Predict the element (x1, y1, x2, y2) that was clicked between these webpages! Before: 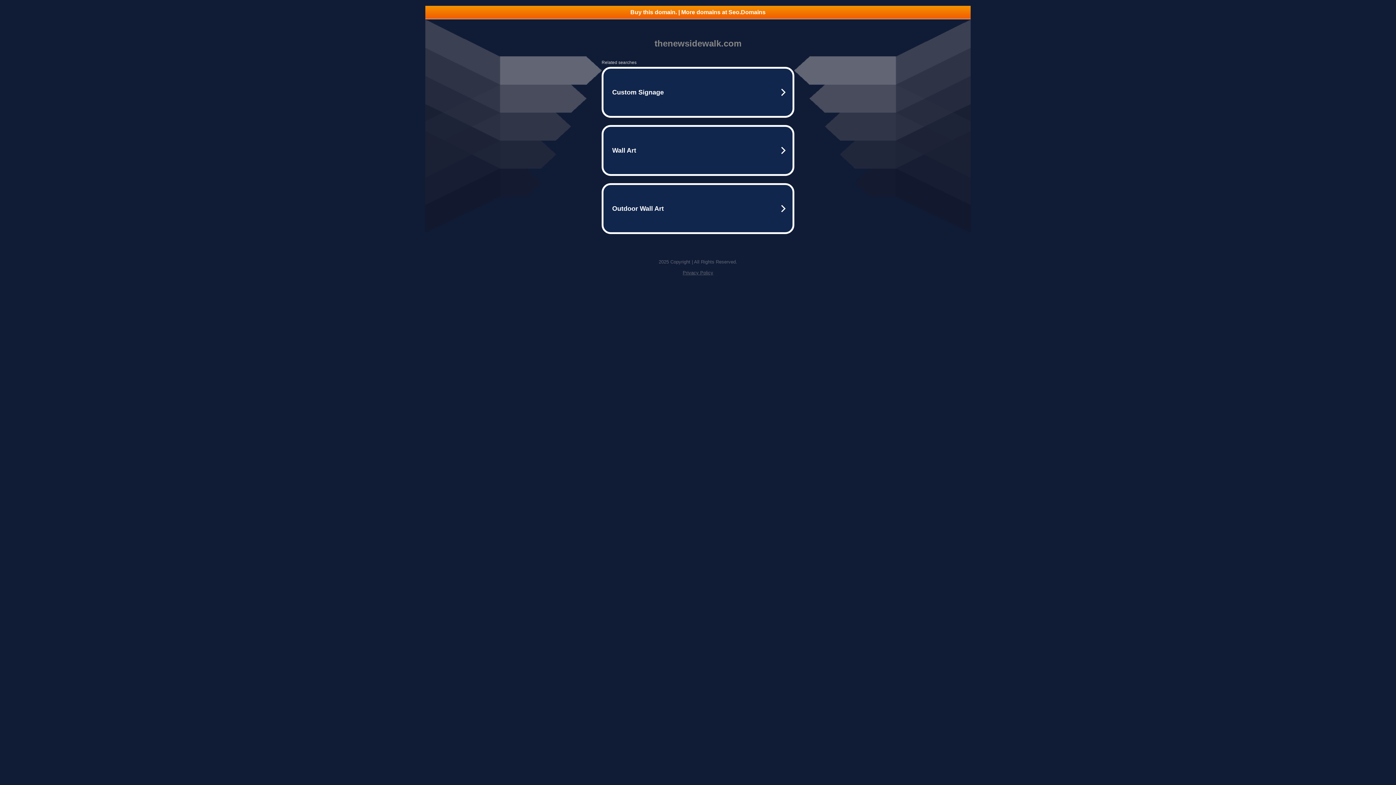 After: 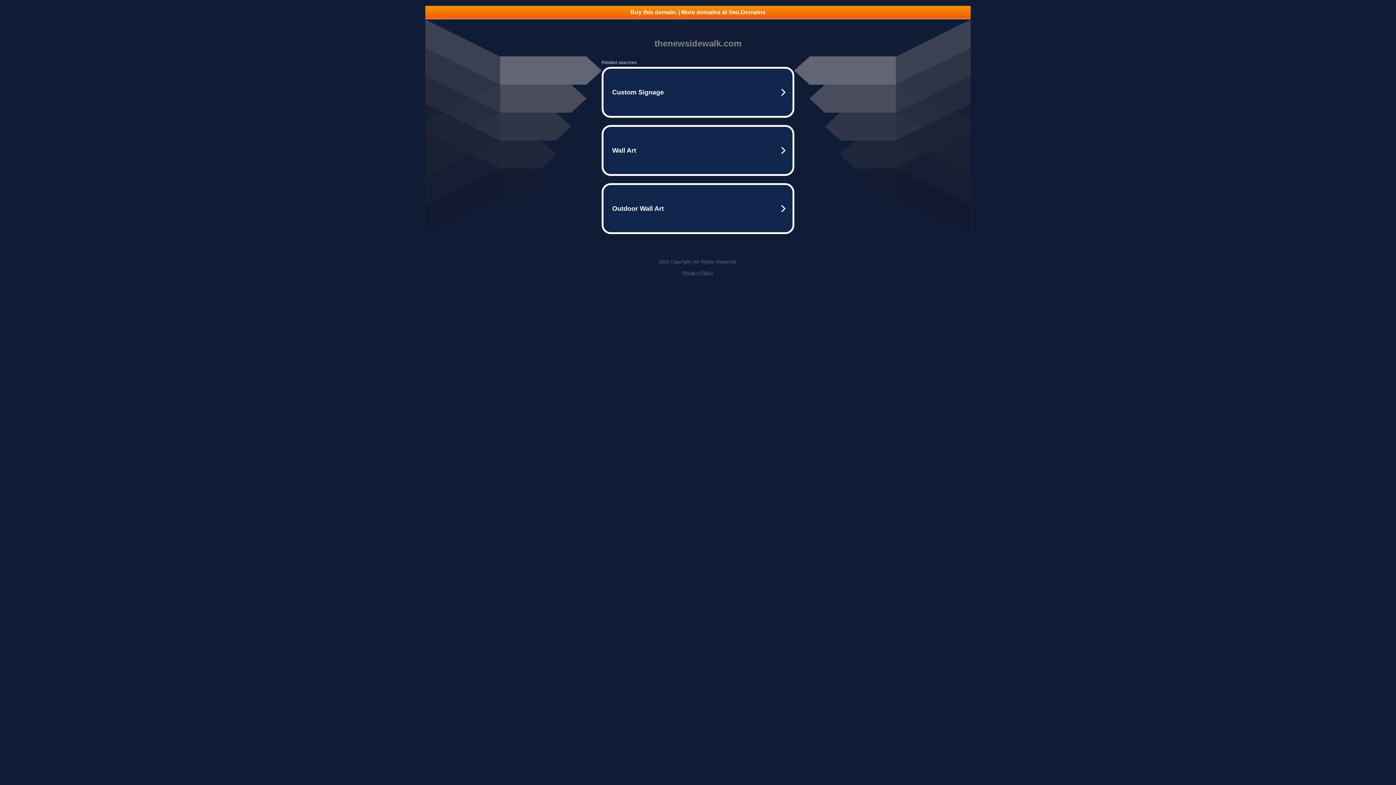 Action: bbox: (425, 5, 970, 18) label: Buy this domain. | More domains at Seo.Domains